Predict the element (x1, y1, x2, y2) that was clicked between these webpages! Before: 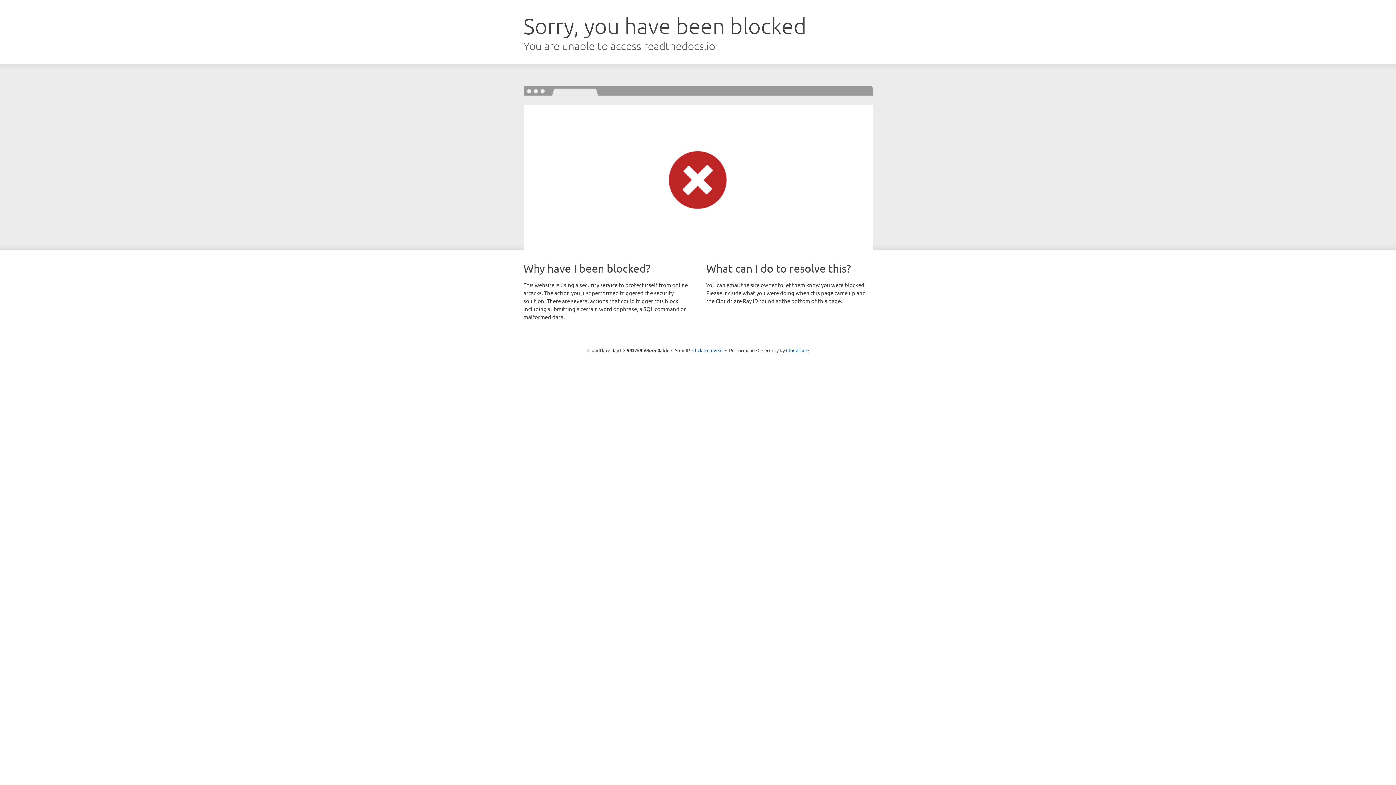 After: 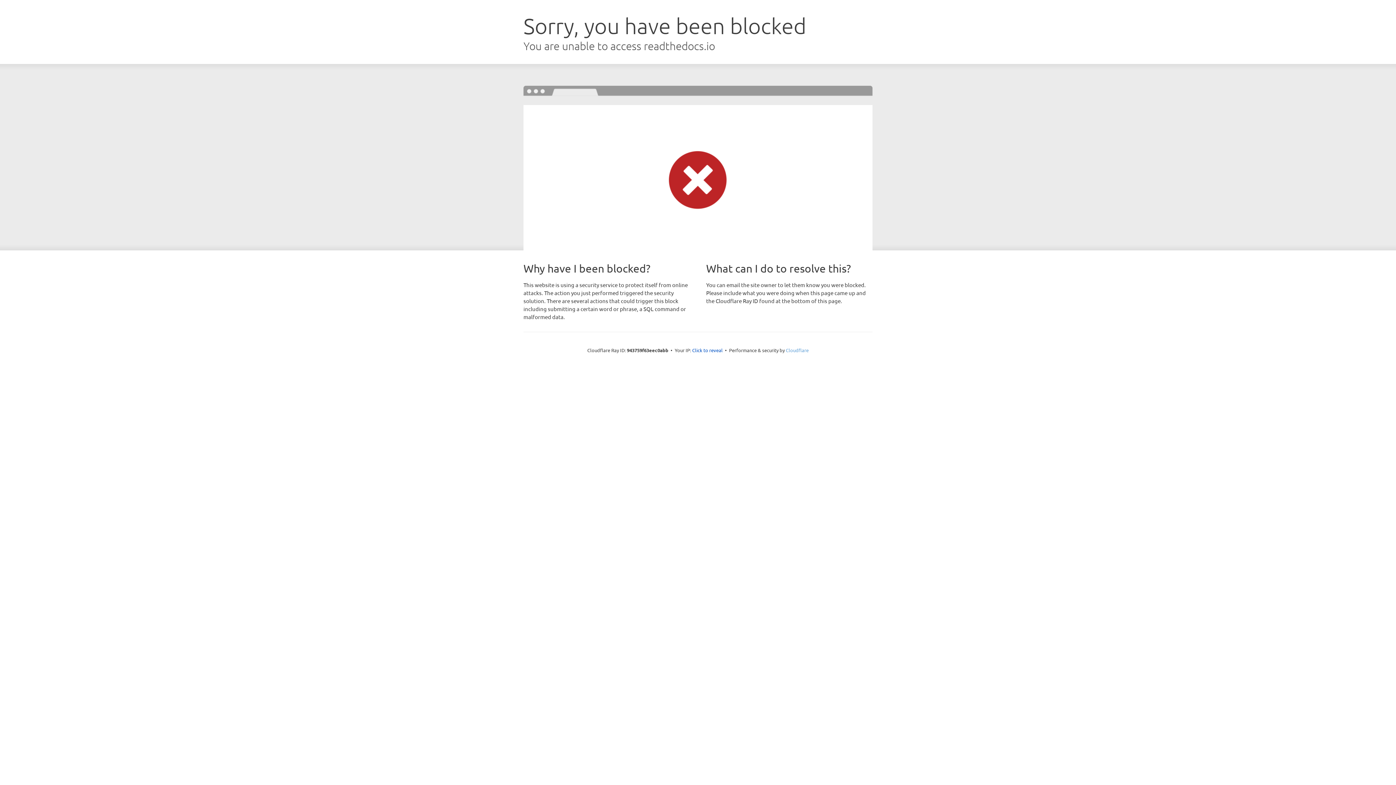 Action: bbox: (786, 347, 808, 353) label: Cloudflare